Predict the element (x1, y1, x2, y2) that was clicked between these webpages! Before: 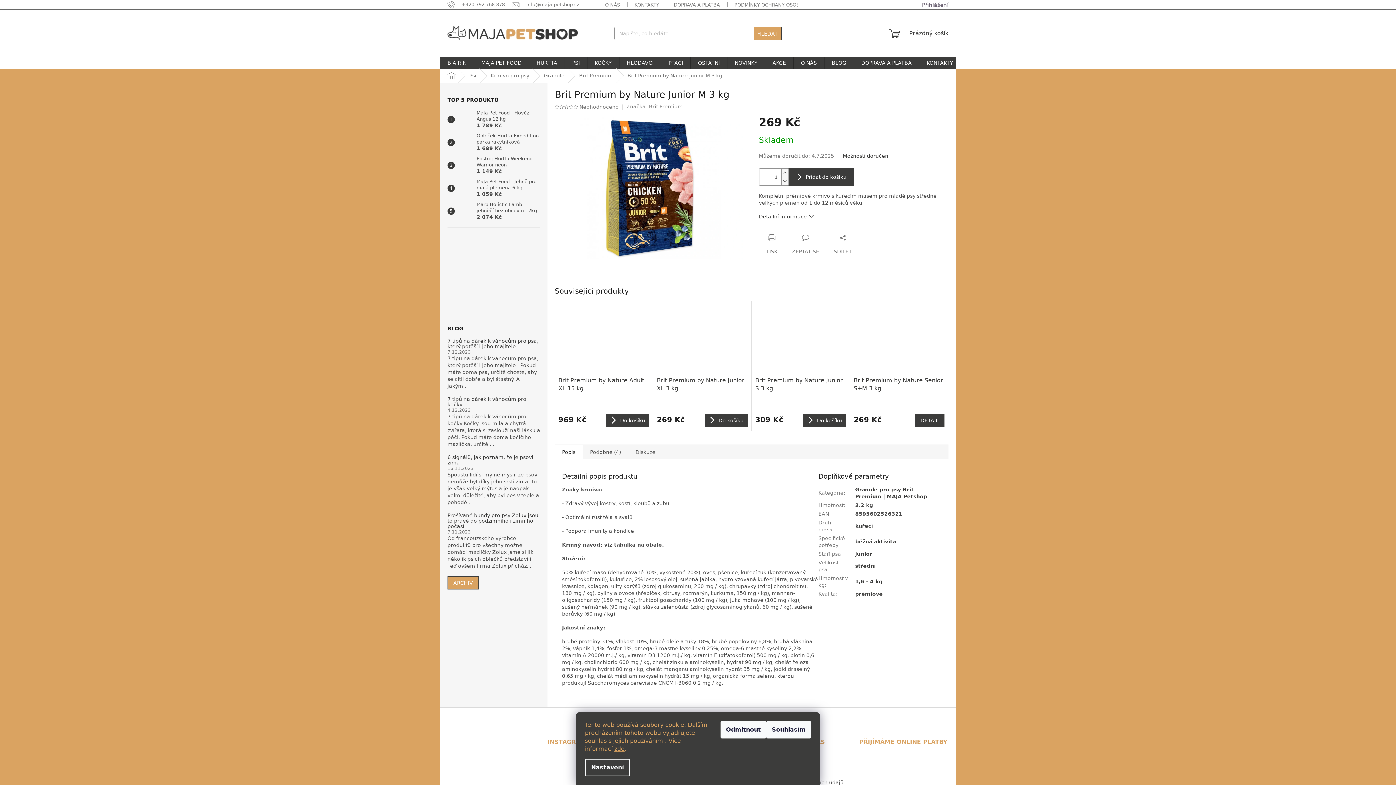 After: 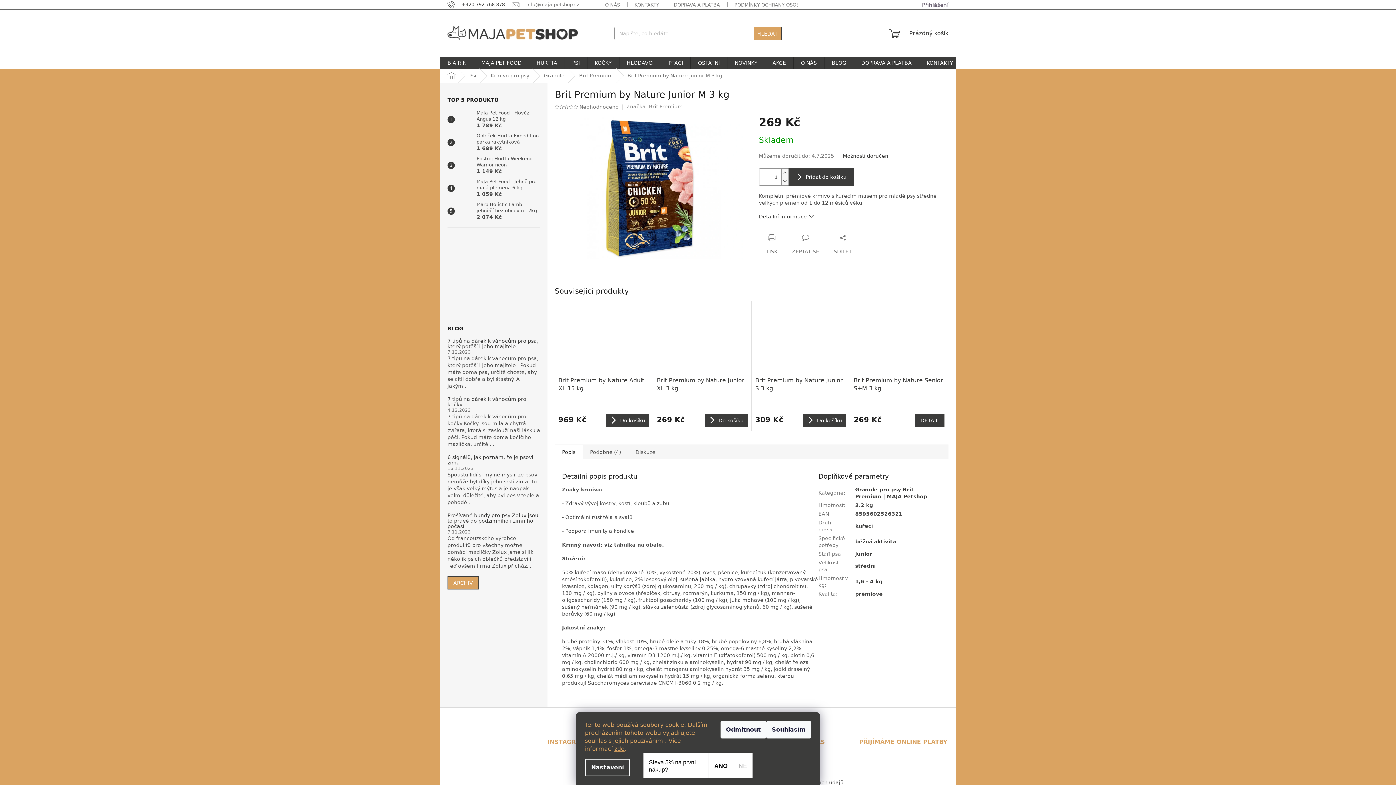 Action: label: Zavolat na +420792768878 bbox: (447, 1, 512, 7)